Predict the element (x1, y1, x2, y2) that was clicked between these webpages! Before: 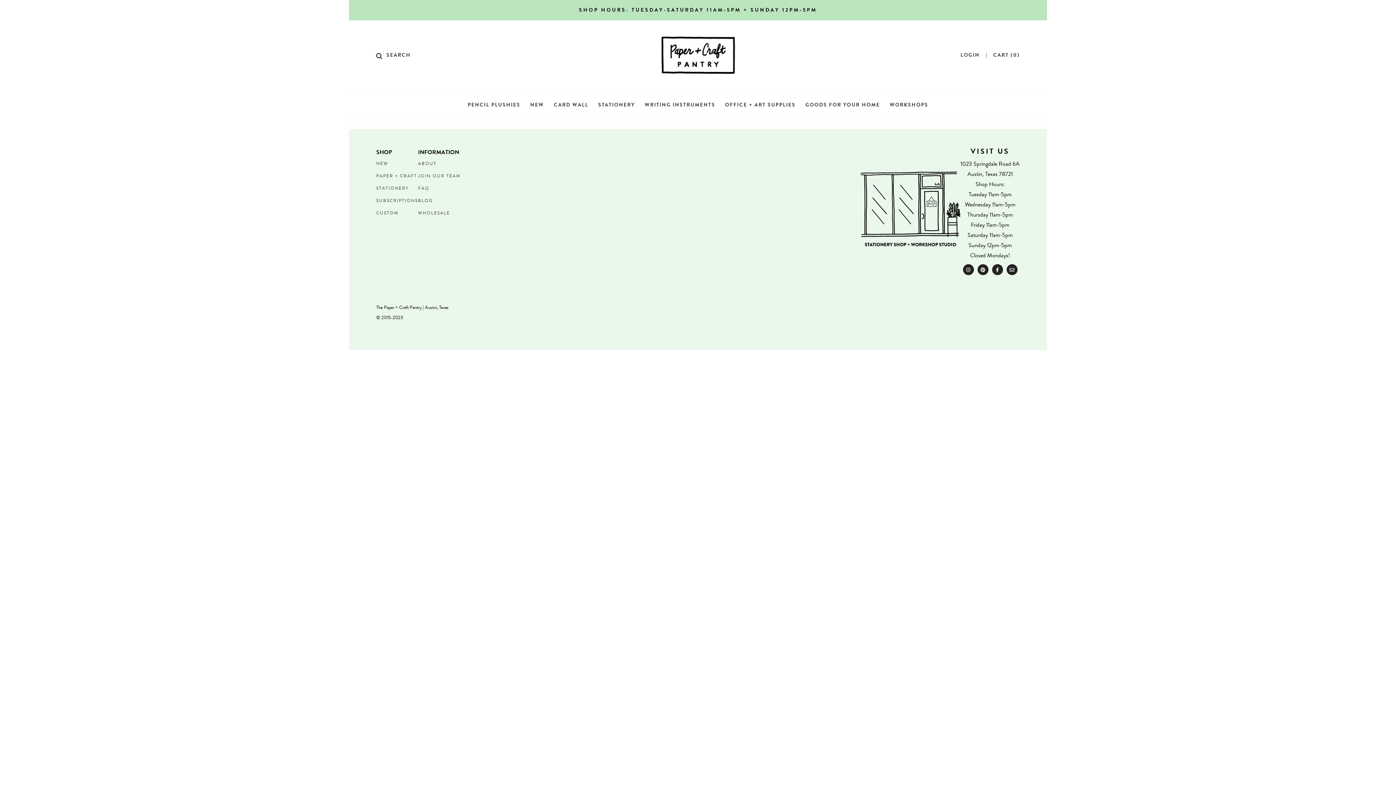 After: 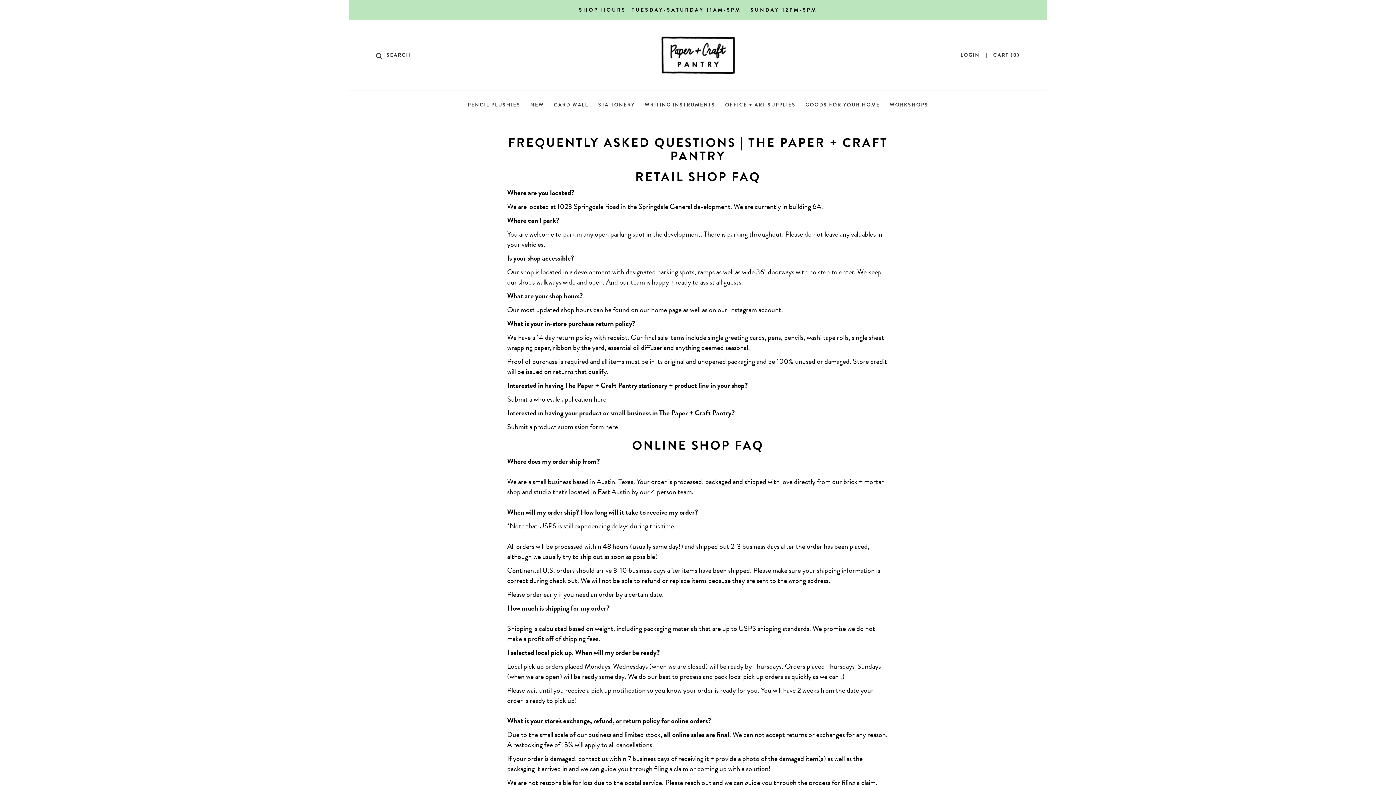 Action: label: FAQ bbox: (418, 186, 460, 190)